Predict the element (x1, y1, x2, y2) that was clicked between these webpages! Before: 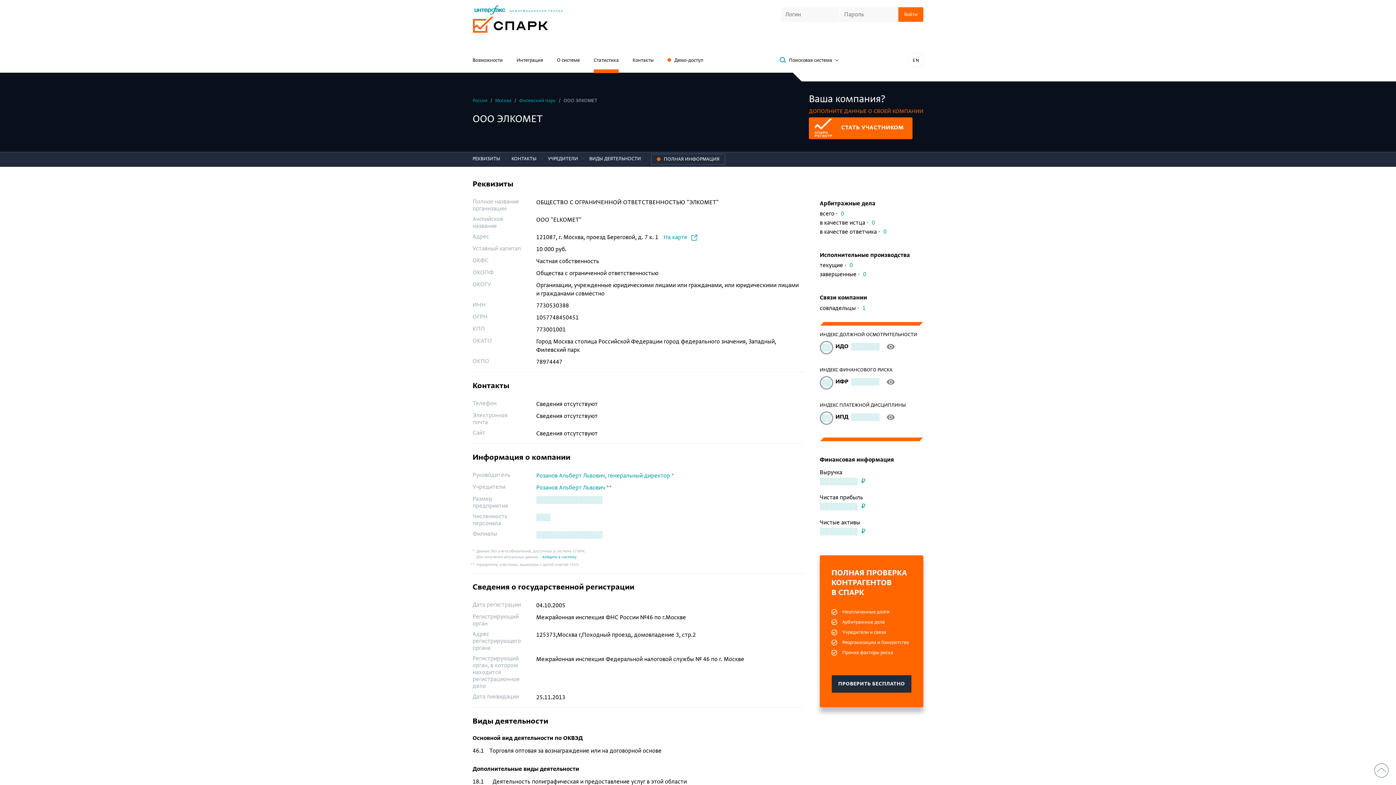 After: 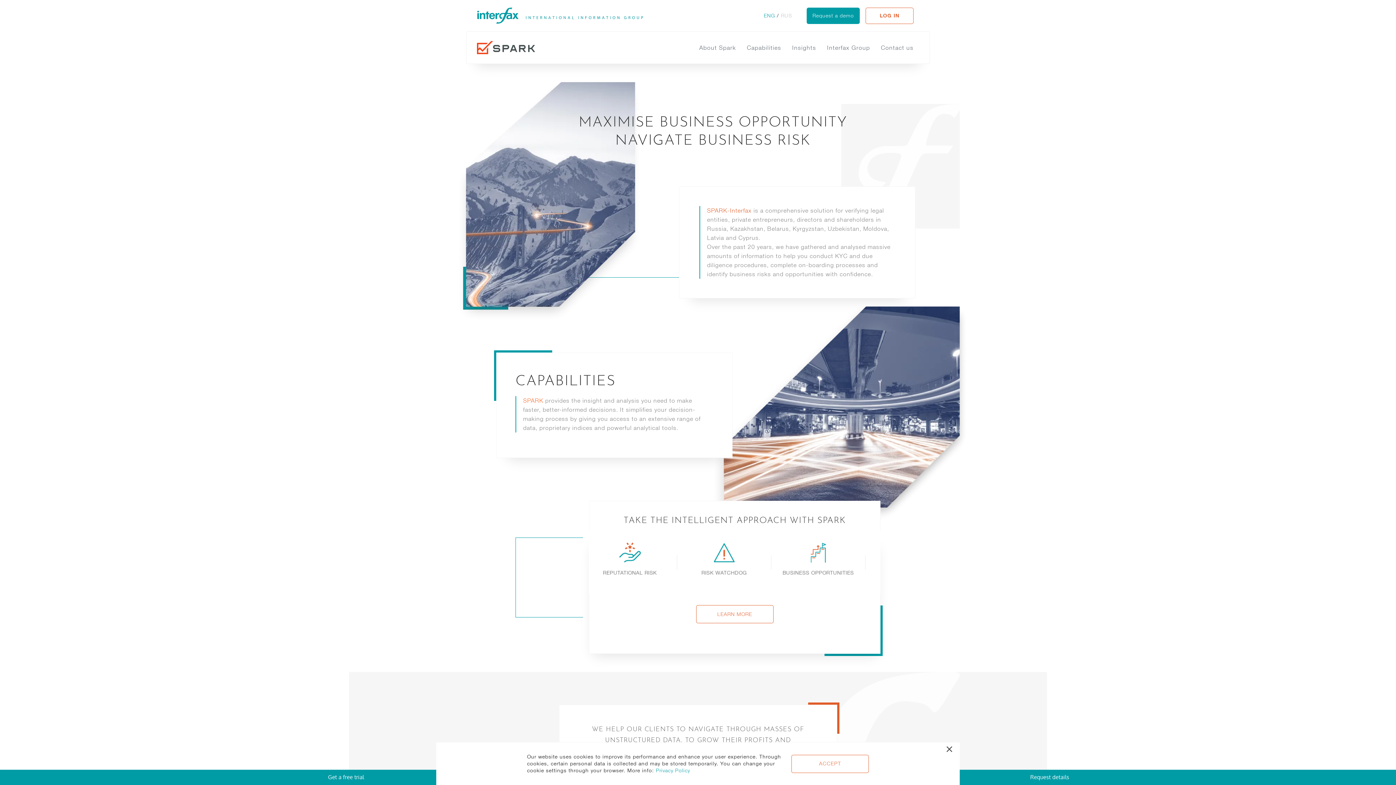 Action: label: EN bbox: (909, 52, 923, 67)